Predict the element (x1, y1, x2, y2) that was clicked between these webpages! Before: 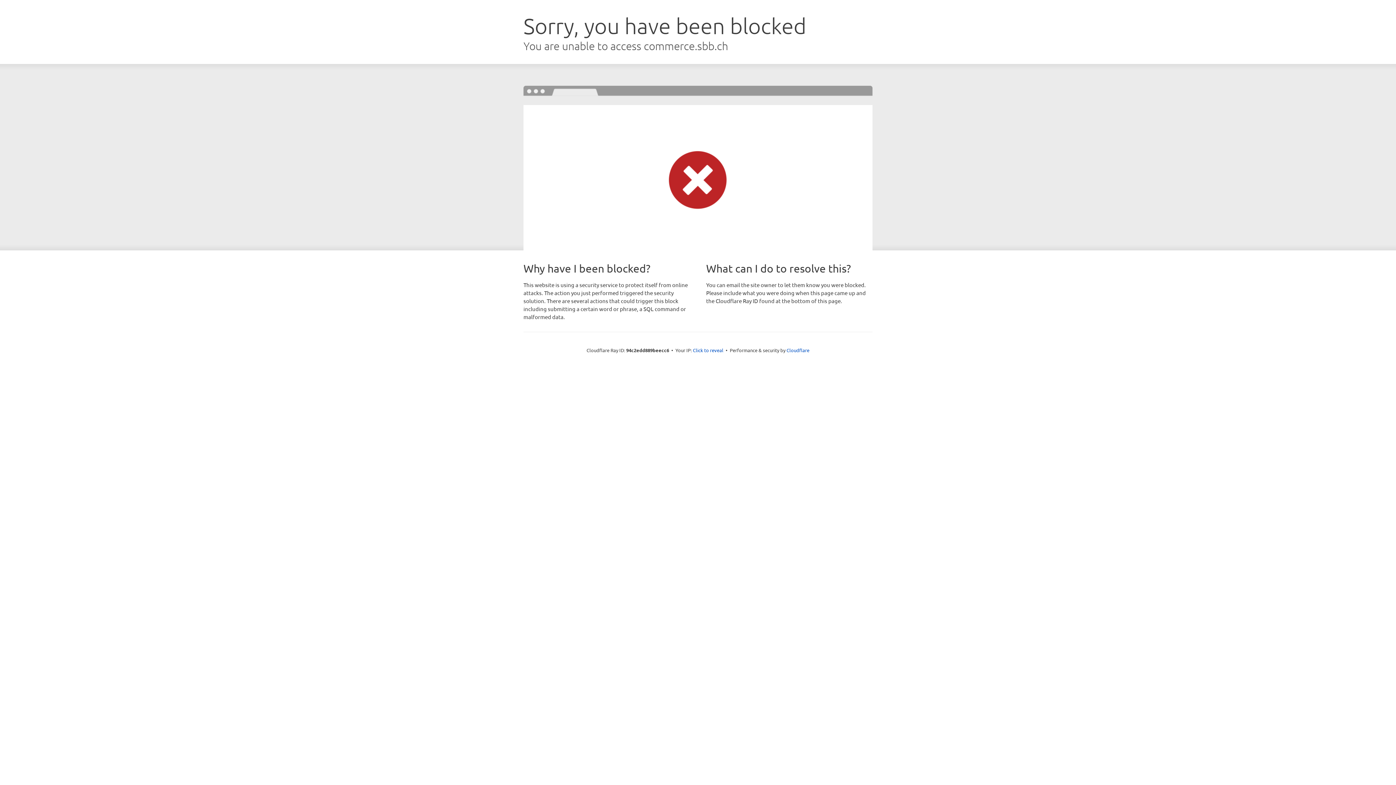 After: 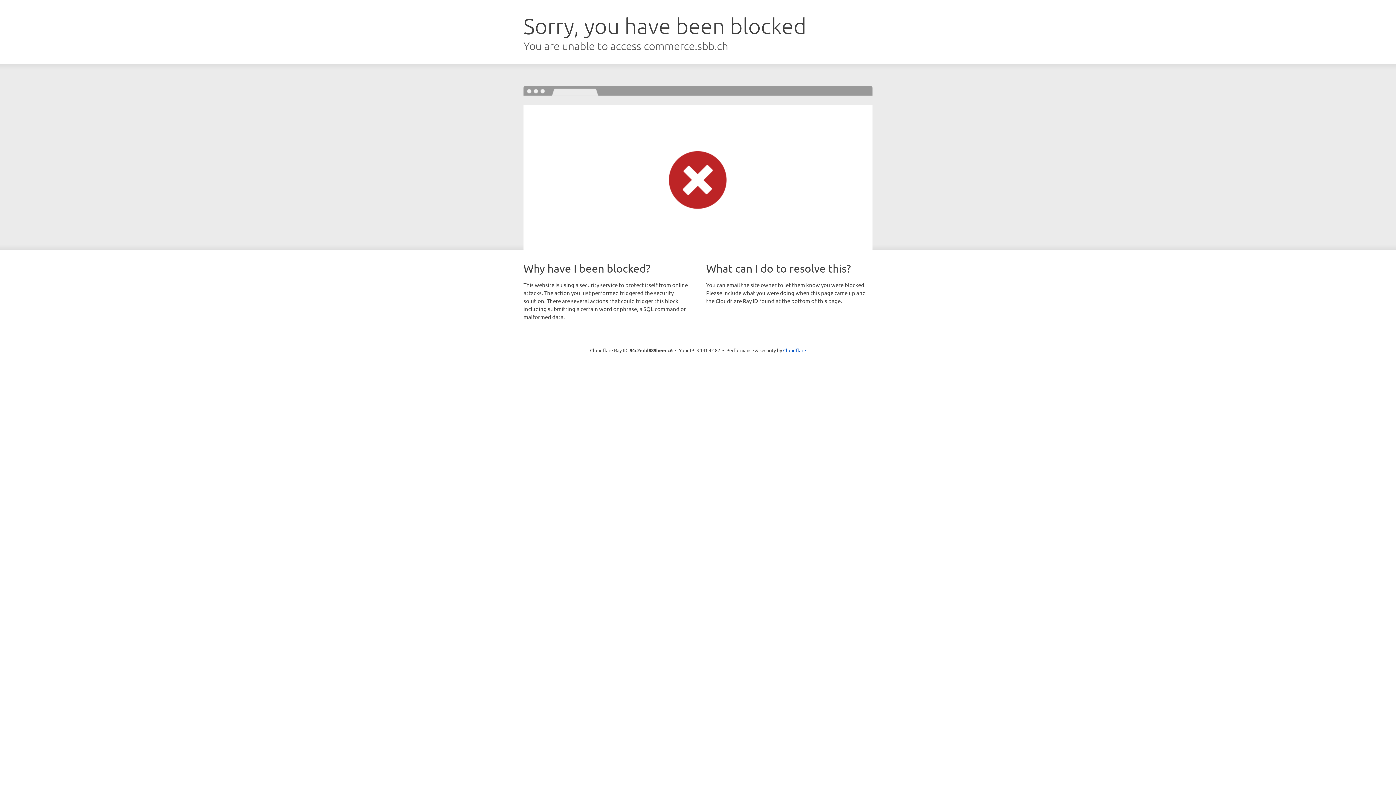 Action: label: Click to reveal bbox: (693, 346, 723, 353)